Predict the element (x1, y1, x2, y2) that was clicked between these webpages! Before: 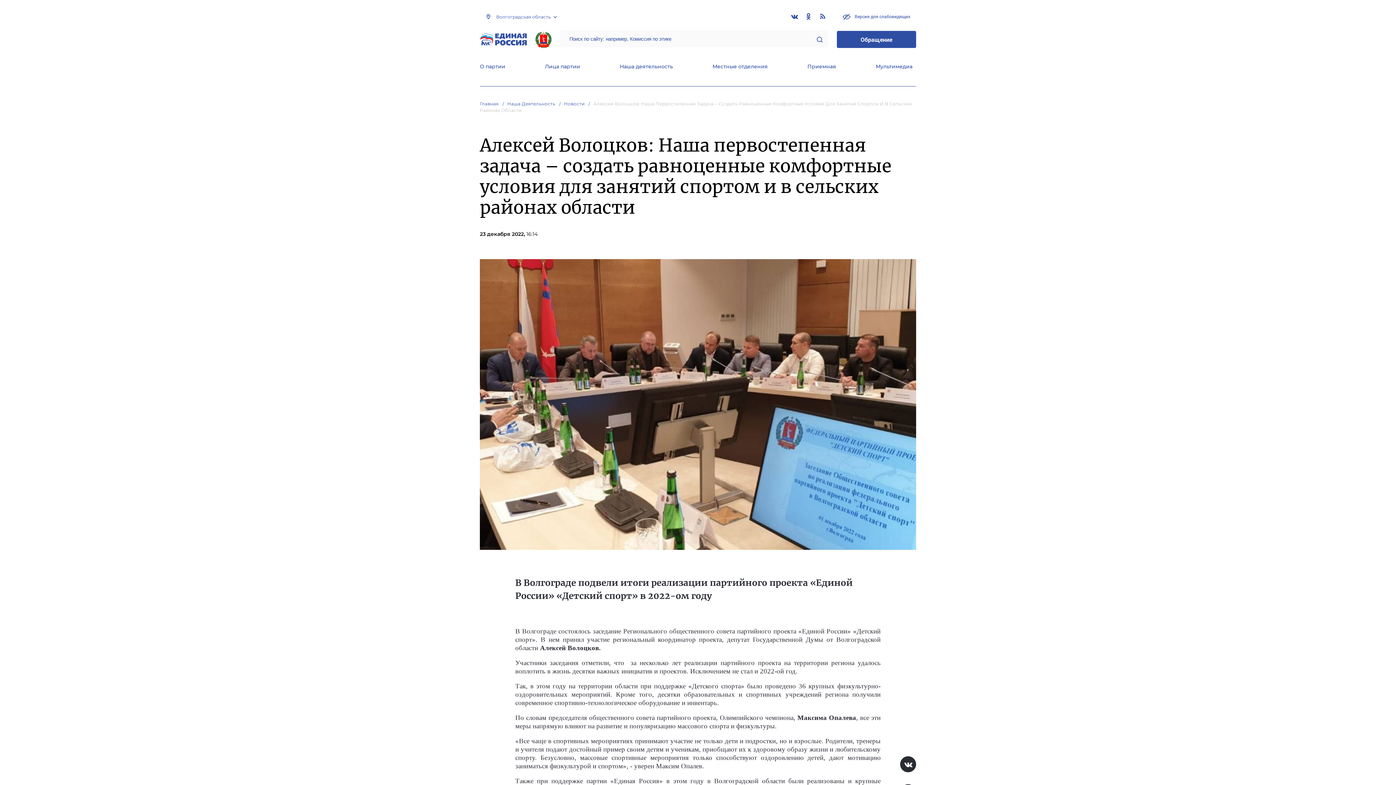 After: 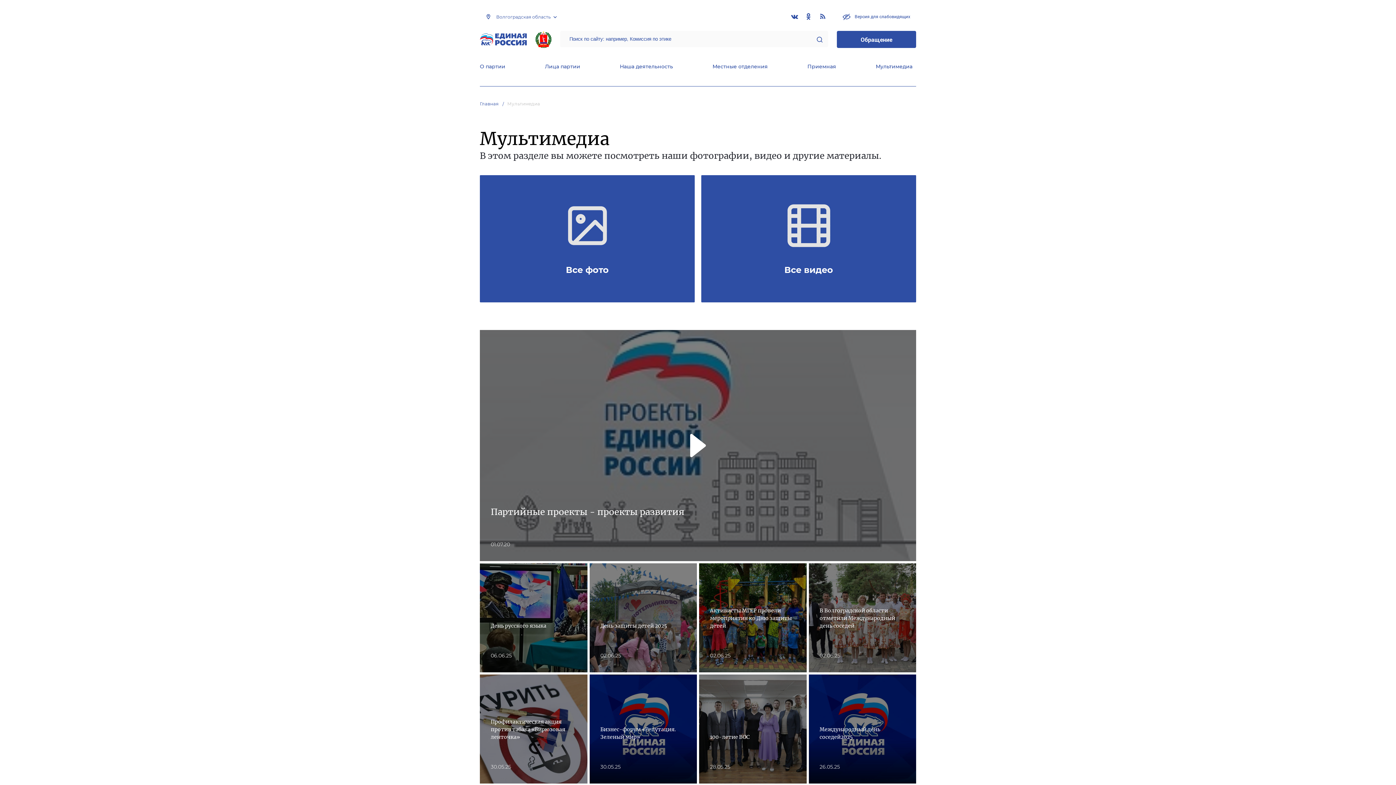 Action: label: Мультимедиа bbox: (876, 63, 912, 71)